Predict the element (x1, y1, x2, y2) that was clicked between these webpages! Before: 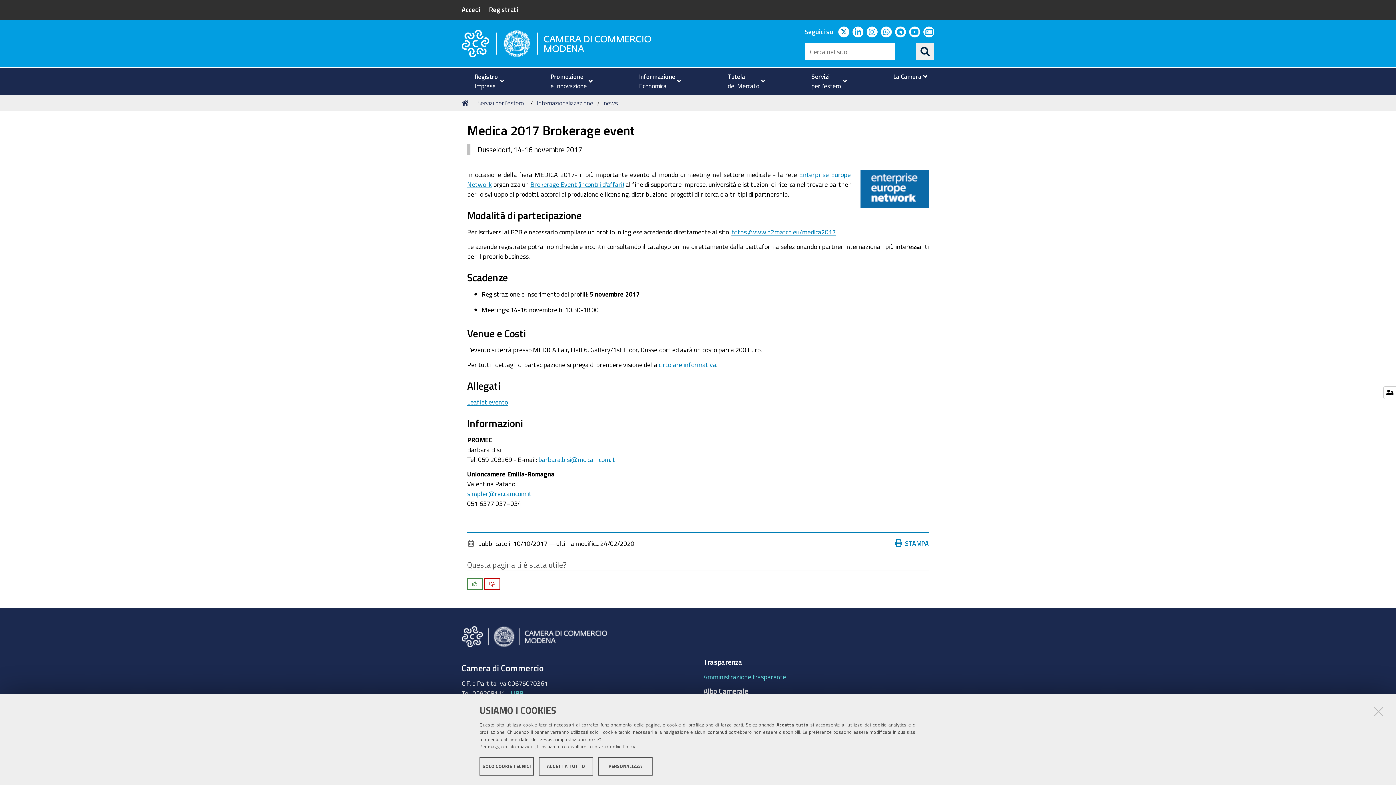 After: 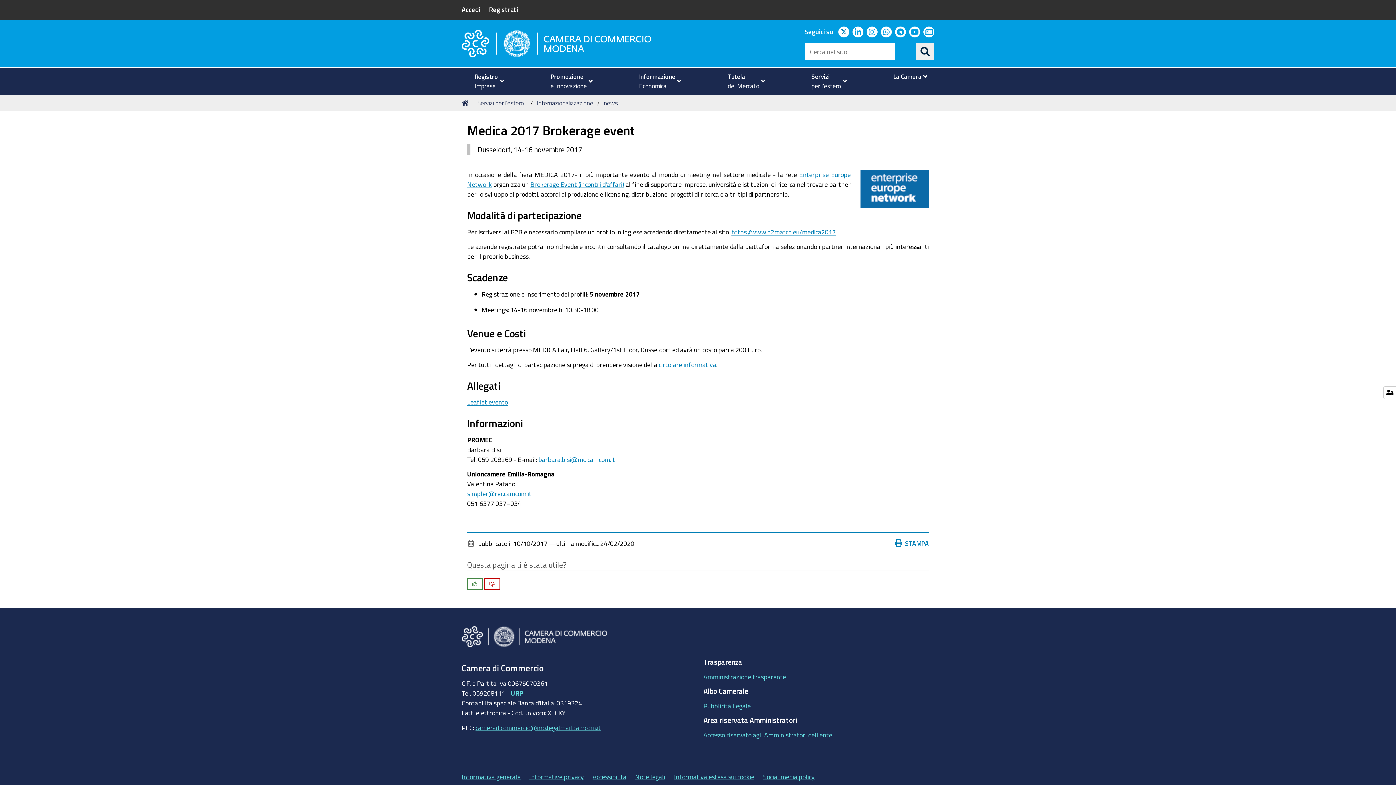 Action: bbox: (479, 757, 534, 776) label: SOLO COOKIE TECNICI